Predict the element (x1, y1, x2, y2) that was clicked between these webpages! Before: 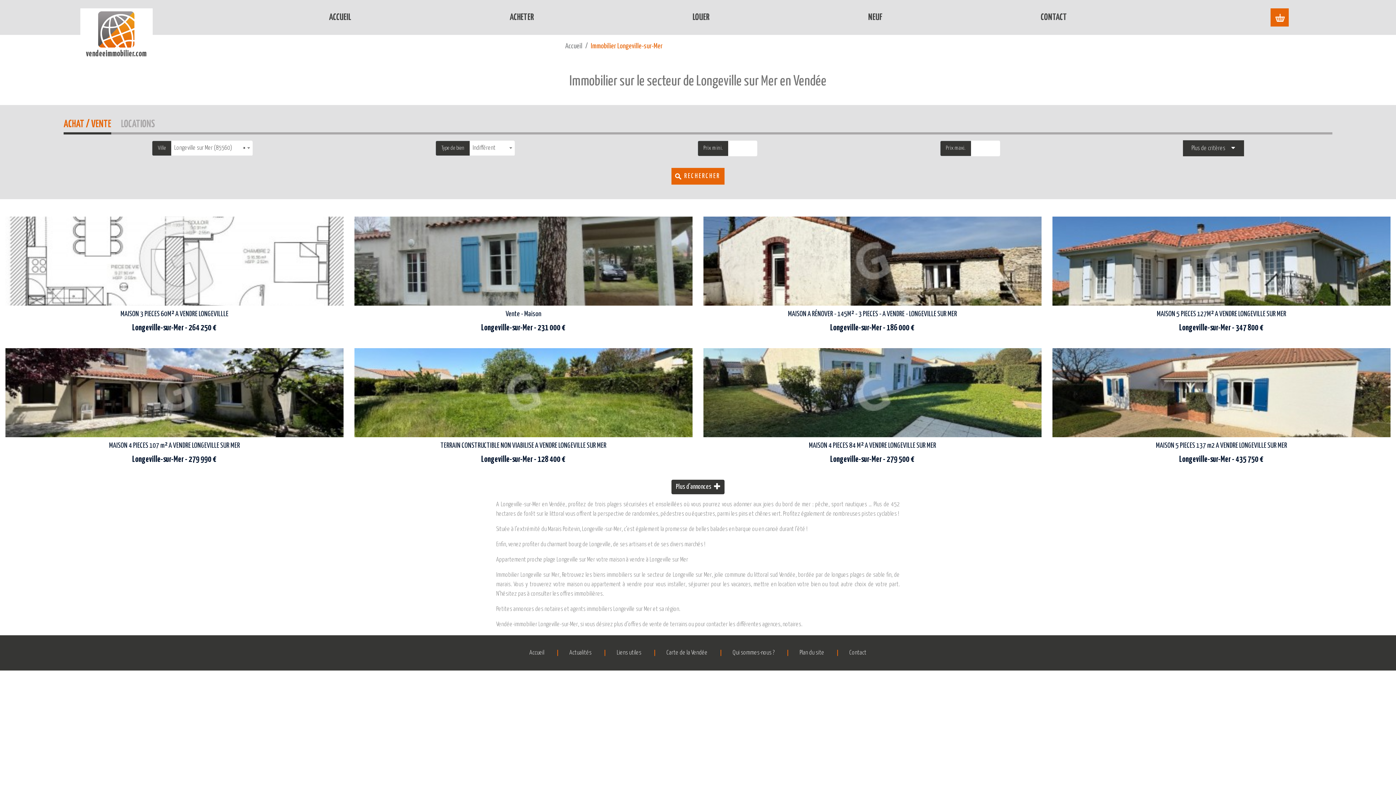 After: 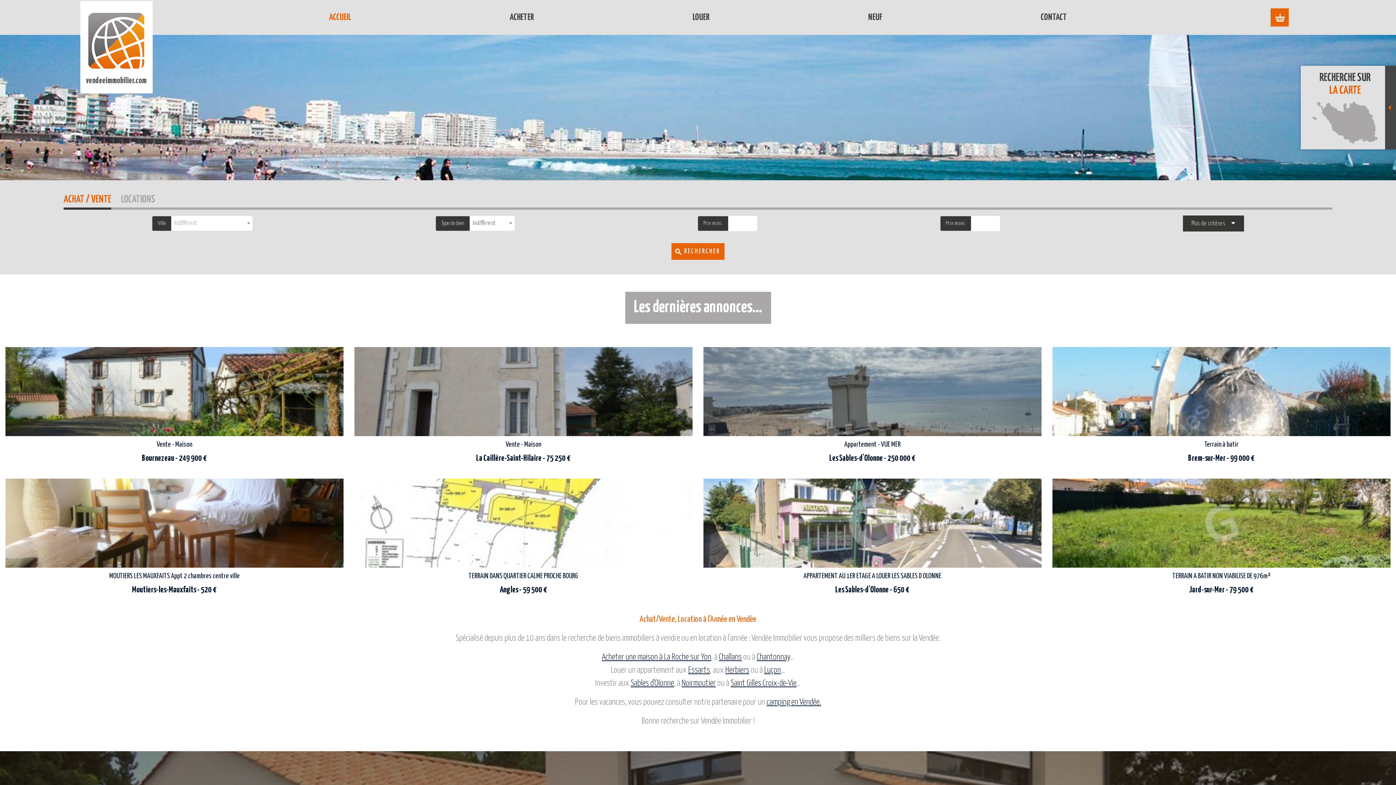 Action: label: Accueil bbox: (529, 650, 544, 656)